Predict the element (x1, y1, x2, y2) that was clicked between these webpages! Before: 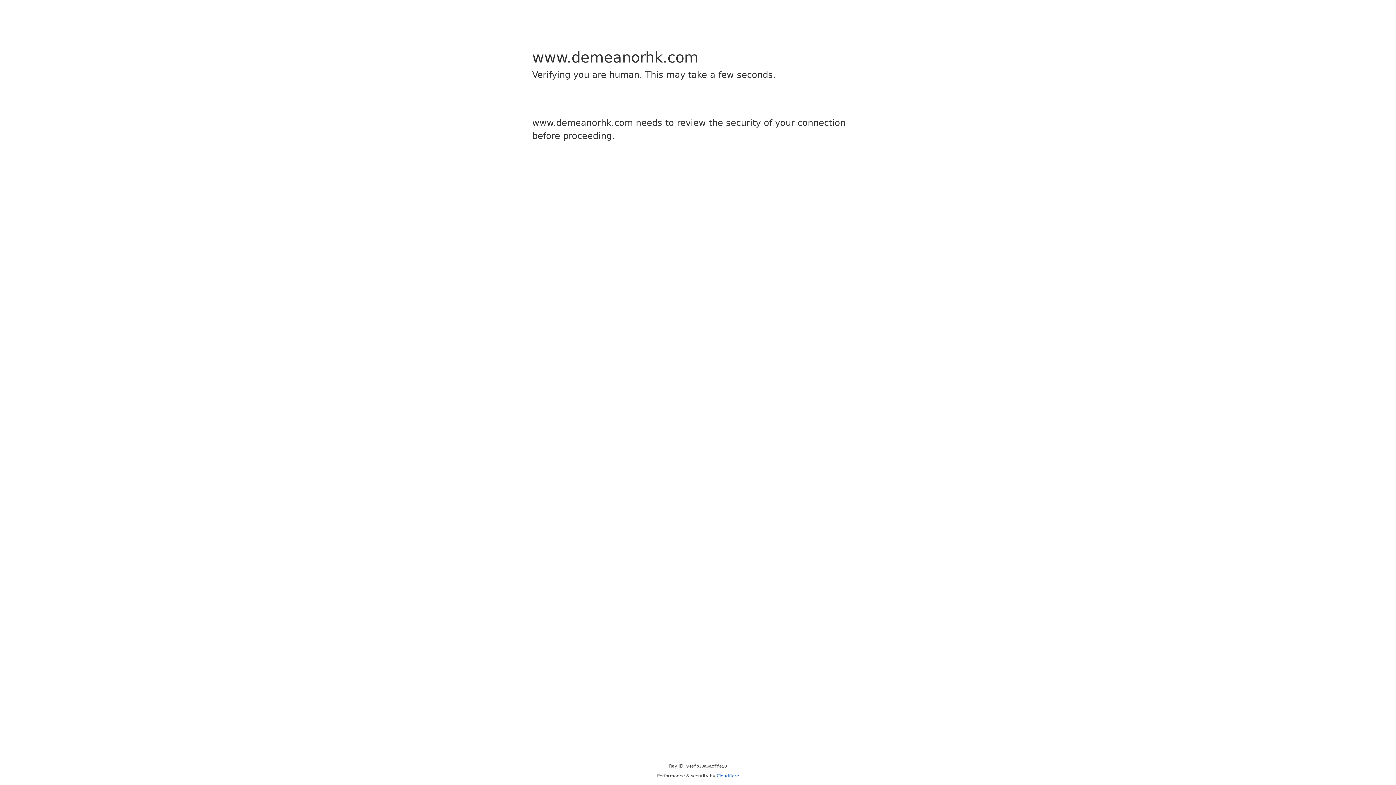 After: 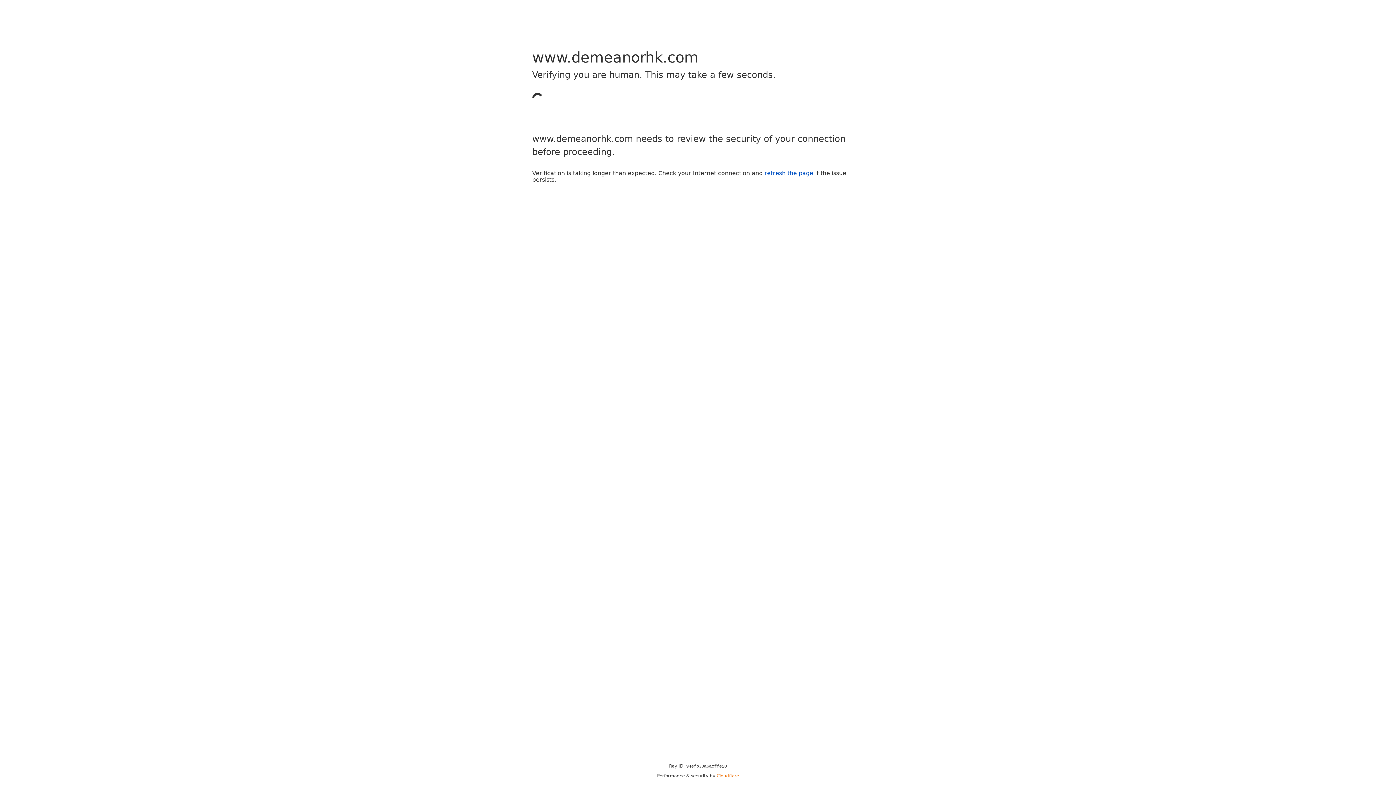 Action: bbox: (716, 773, 739, 778) label: Cloudflare